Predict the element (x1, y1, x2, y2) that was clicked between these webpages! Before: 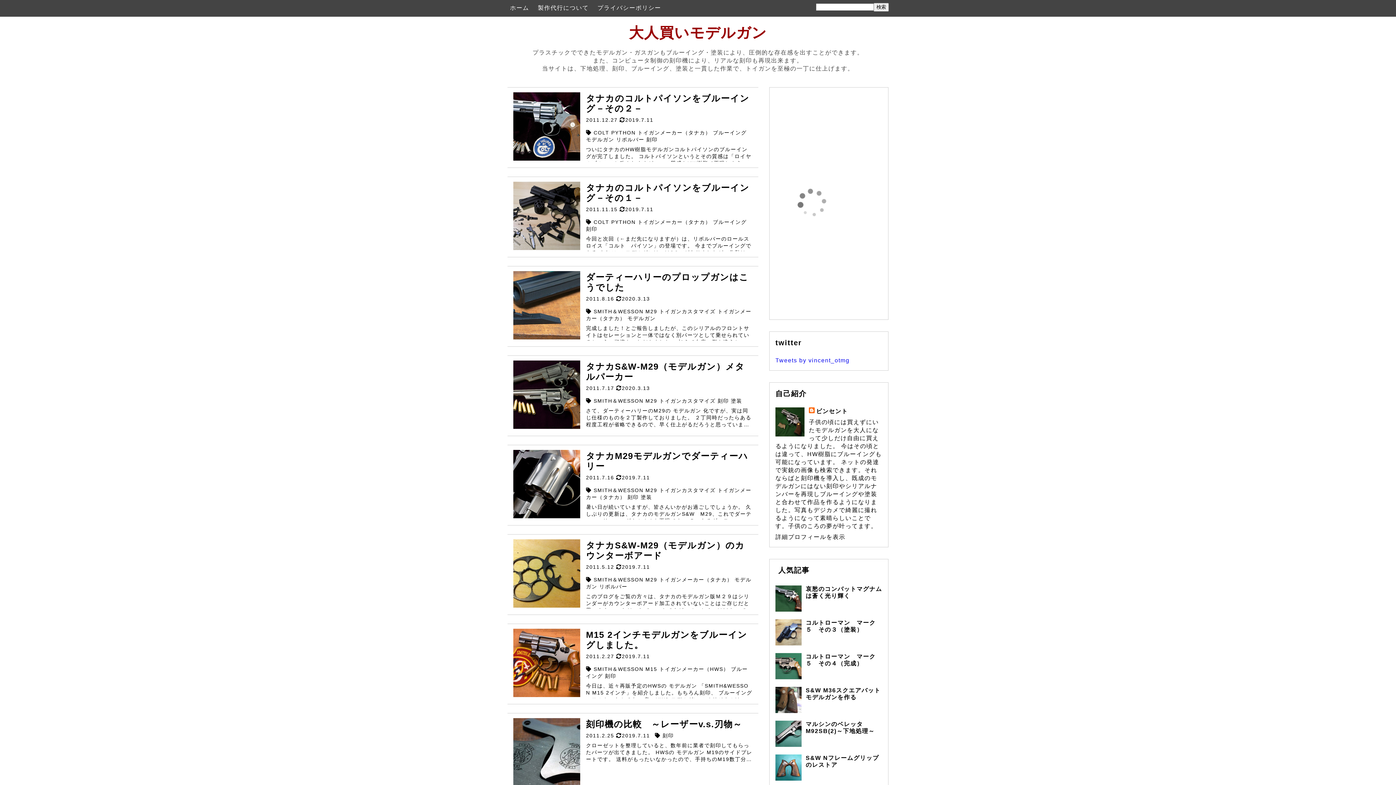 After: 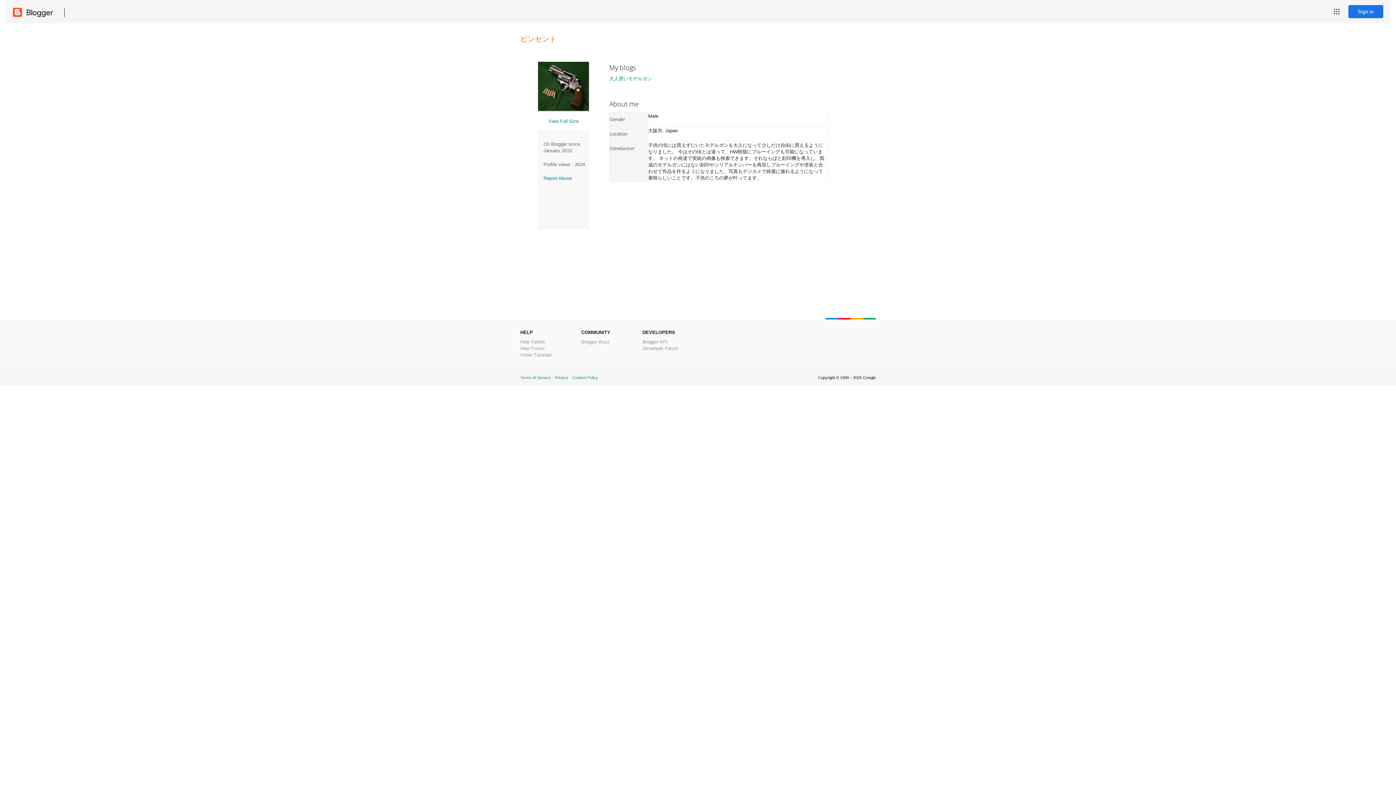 Action: bbox: (775, 534, 845, 540) label: 詳細プロフィールを表示